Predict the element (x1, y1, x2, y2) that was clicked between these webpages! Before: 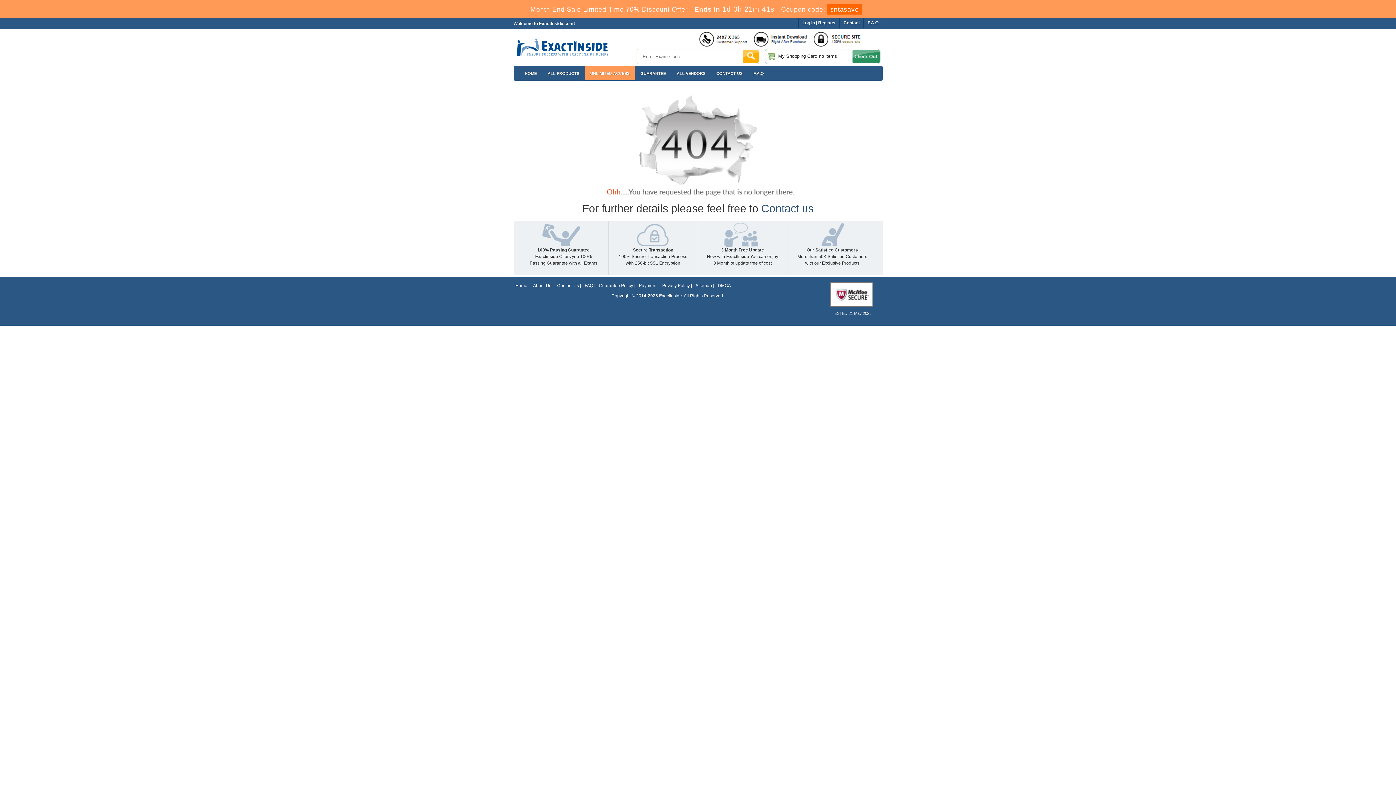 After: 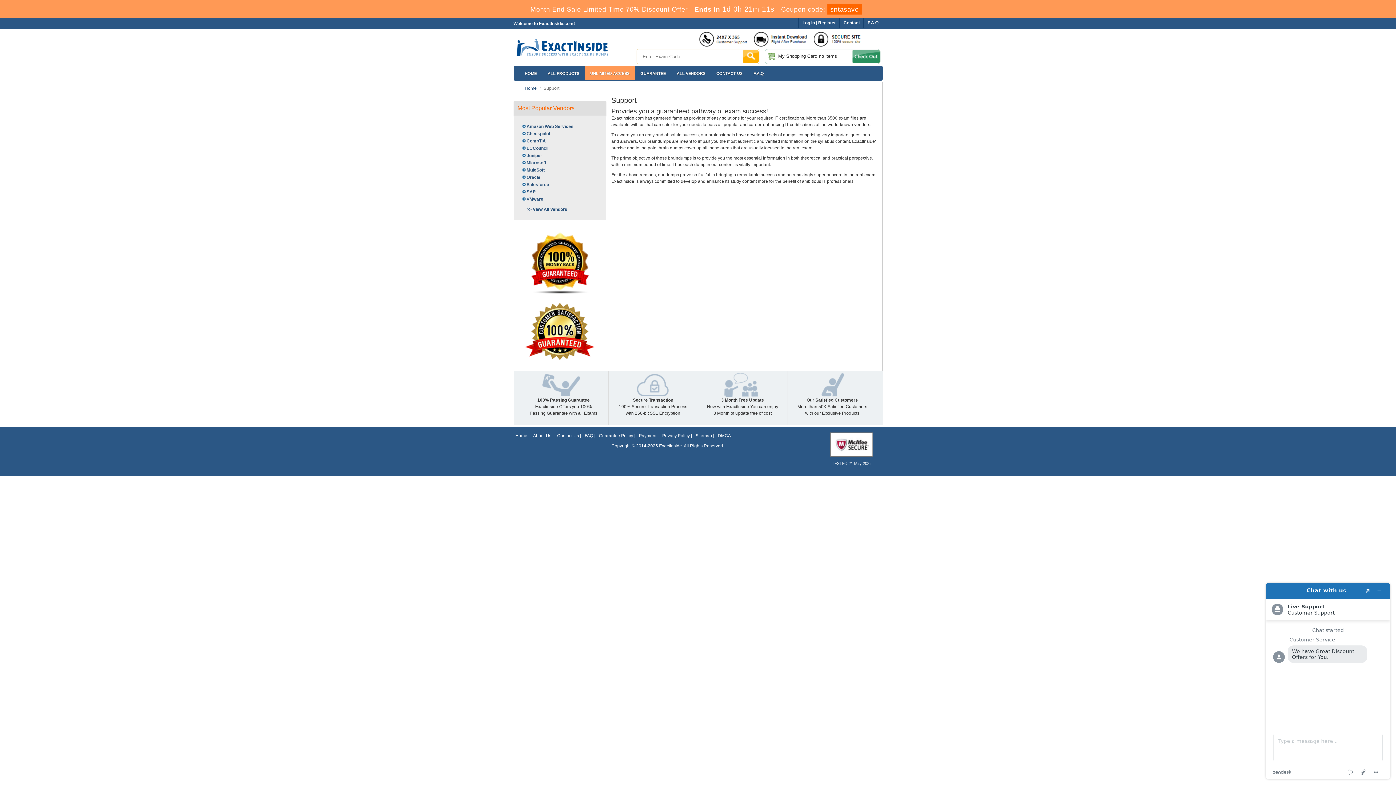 Action: bbox: (533, 283, 551, 288) label: About Us